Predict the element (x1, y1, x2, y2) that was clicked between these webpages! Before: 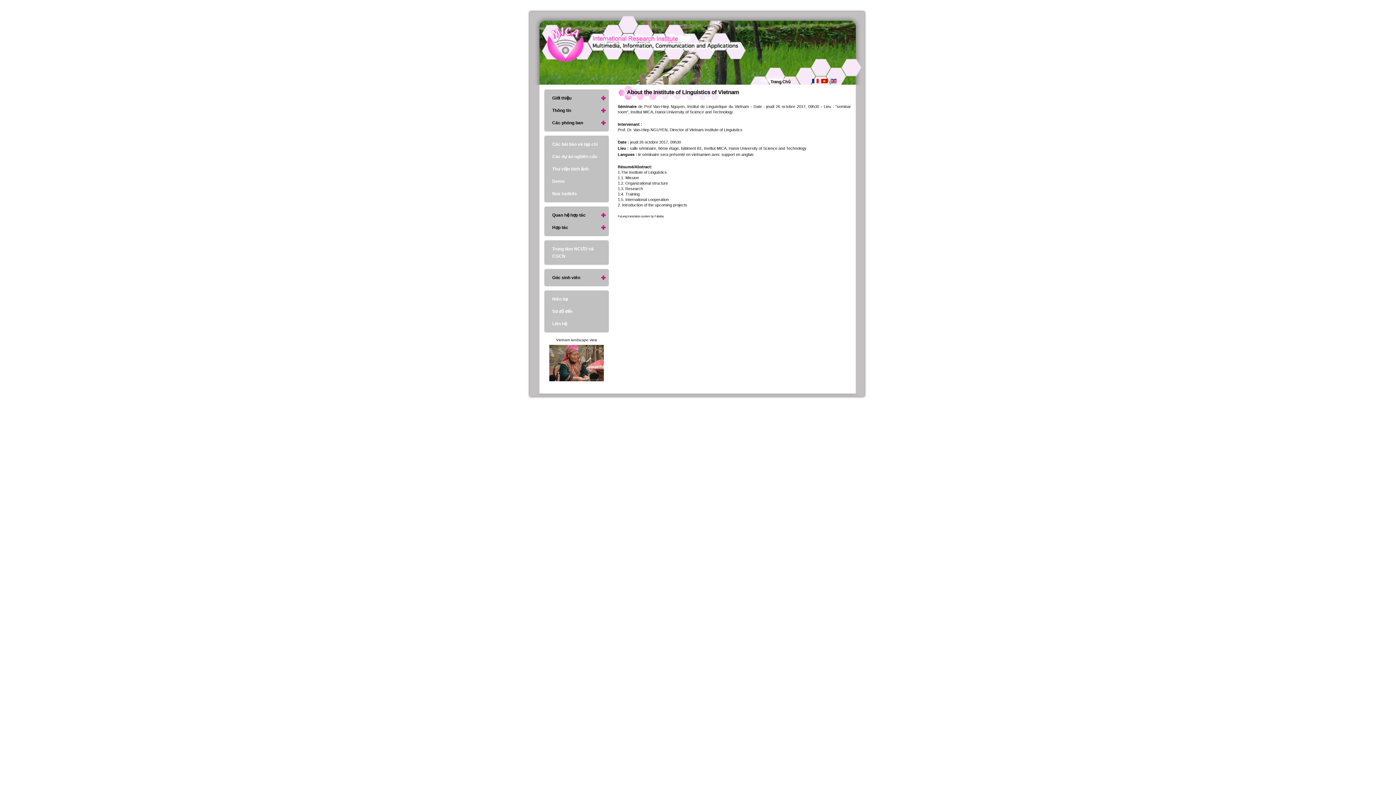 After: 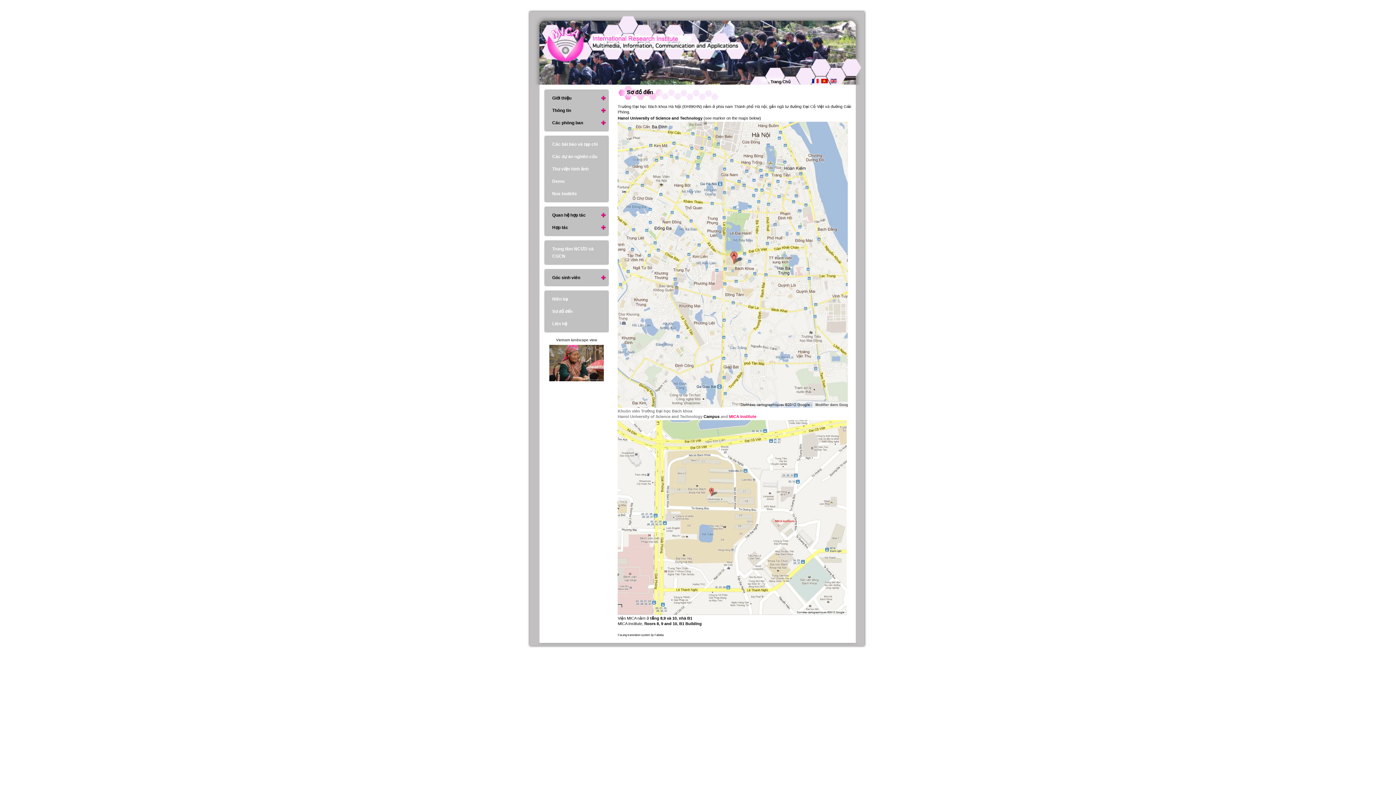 Action: label: Sơ đồ đến bbox: (546, 305, 606, 317)